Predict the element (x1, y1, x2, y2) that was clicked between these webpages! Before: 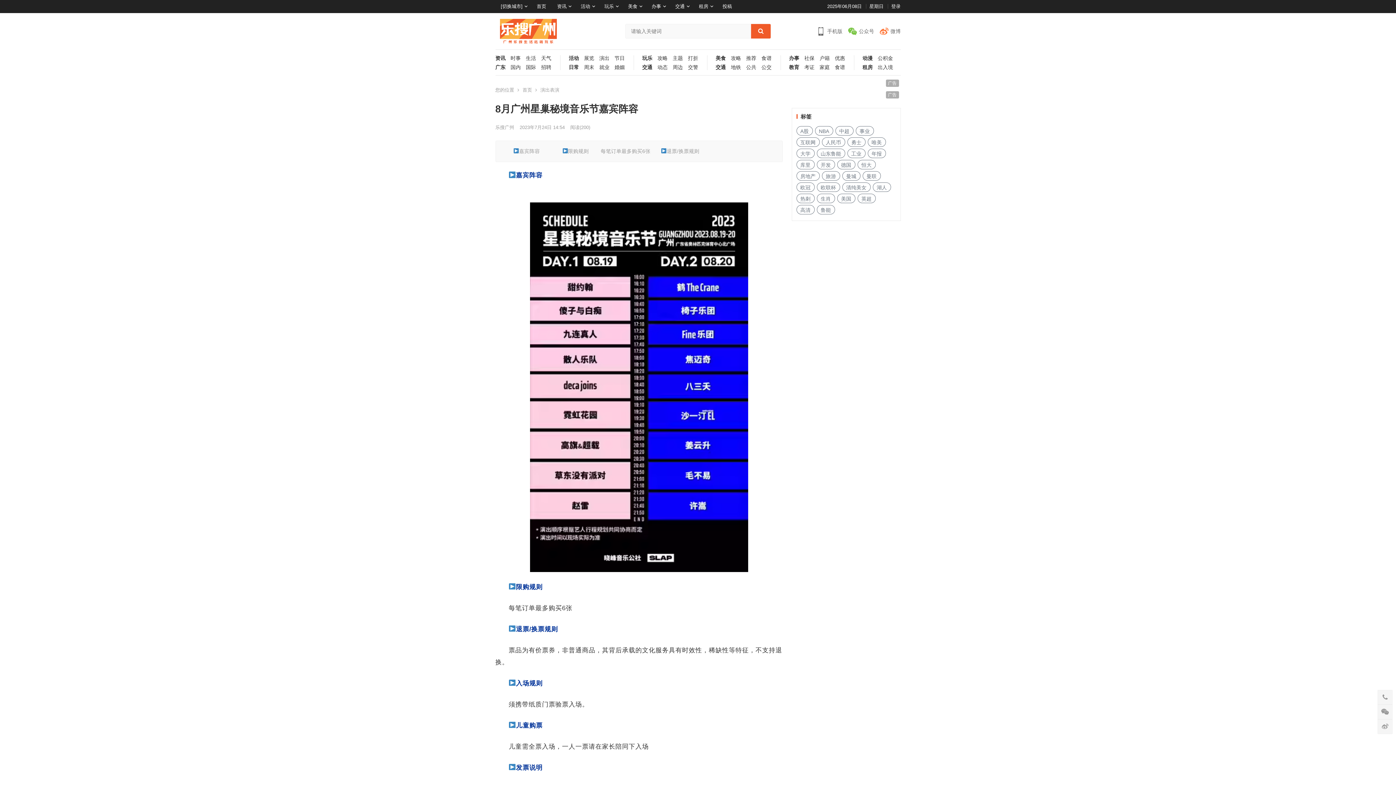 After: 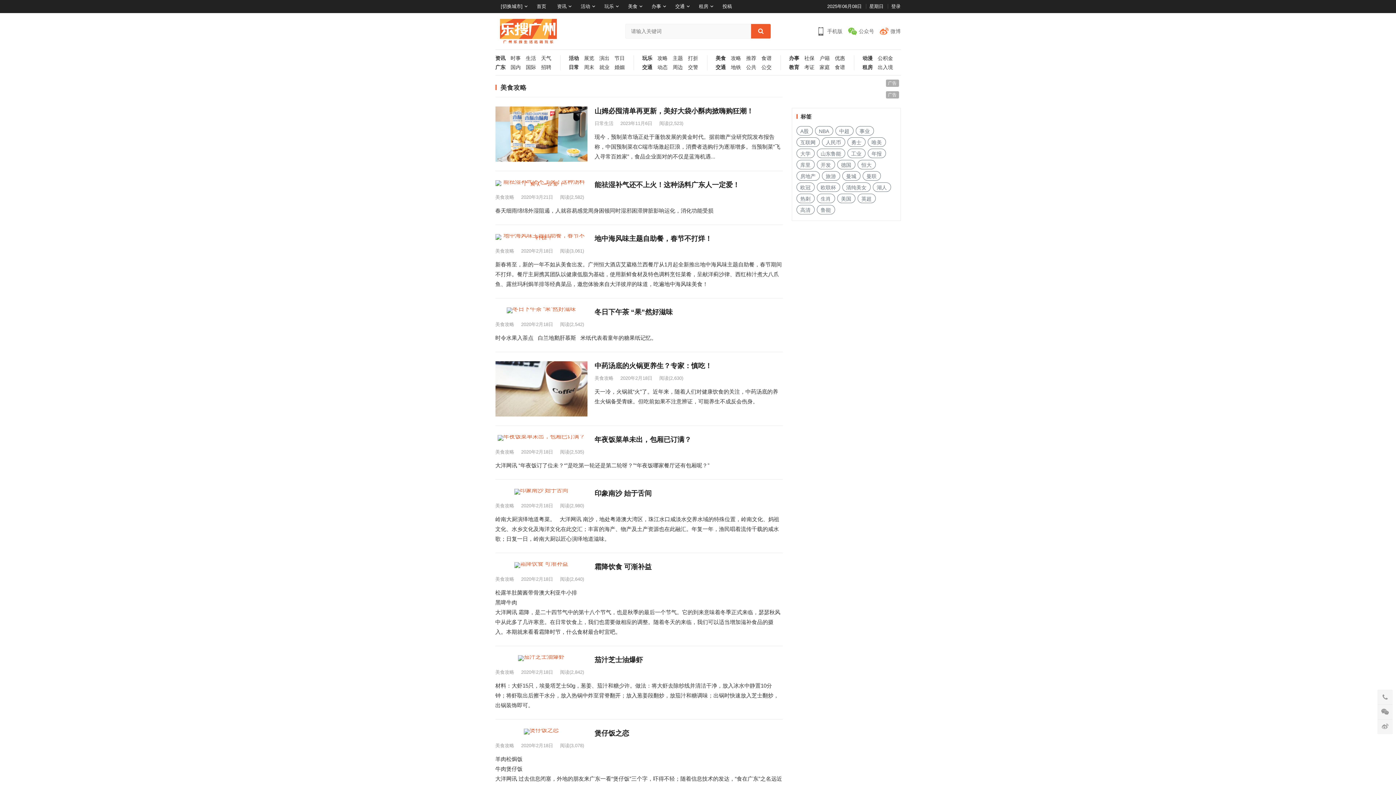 Action: bbox: (726, 55, 741, 64) label: 攻略